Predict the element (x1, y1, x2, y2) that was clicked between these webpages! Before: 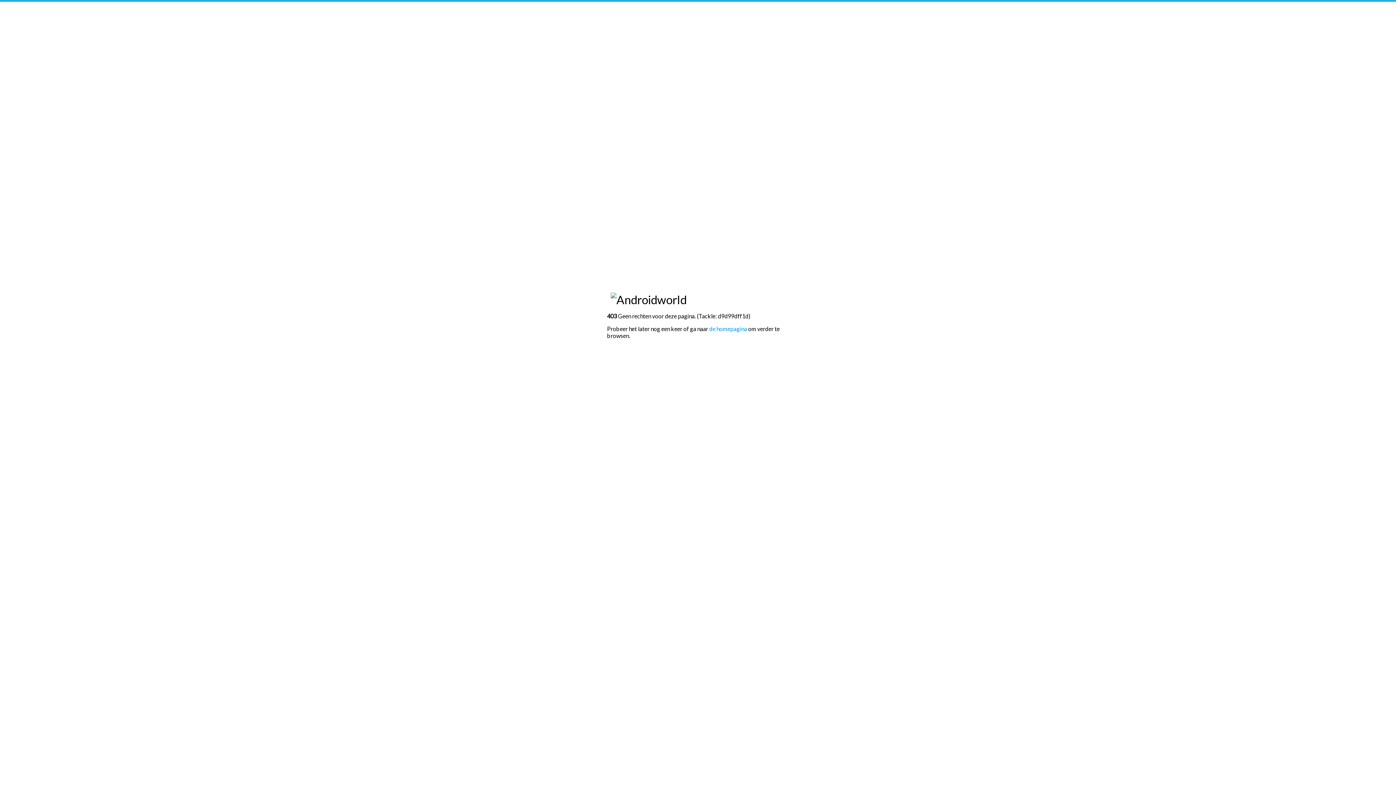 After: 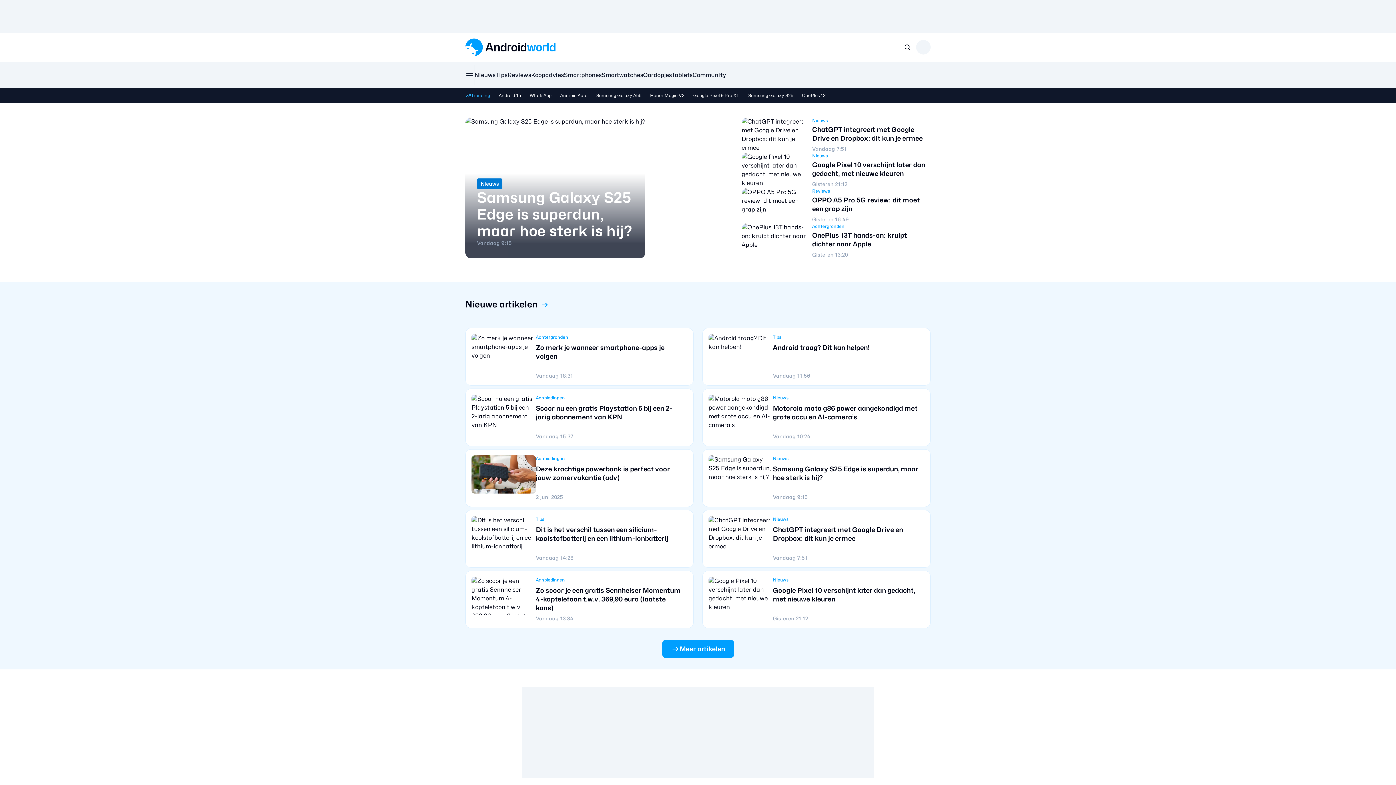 Action: bbox: (709, 325, 747, 332) label: de homepagina